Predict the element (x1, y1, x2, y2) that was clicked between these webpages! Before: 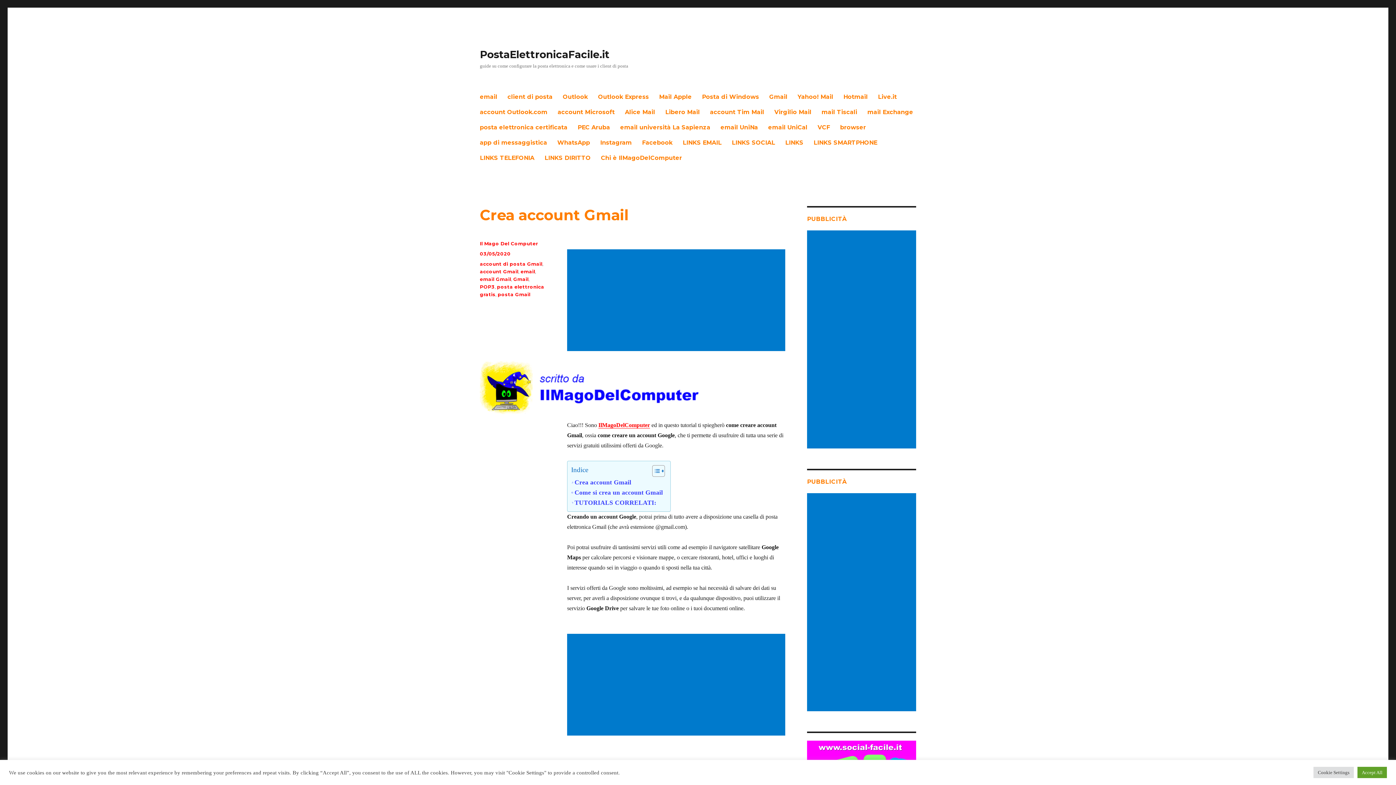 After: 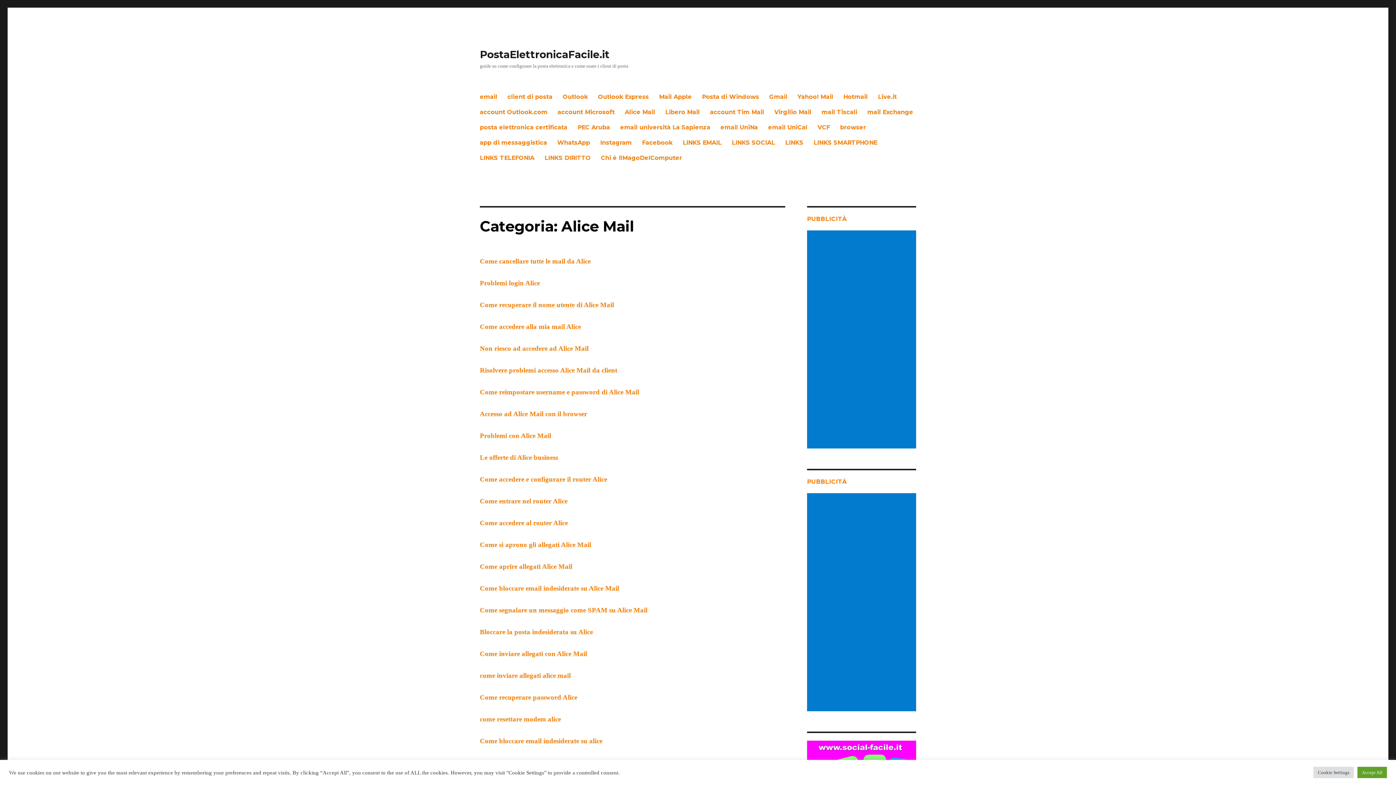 Action: bbox: (620, 104, 660, 119) label: Alice Mail